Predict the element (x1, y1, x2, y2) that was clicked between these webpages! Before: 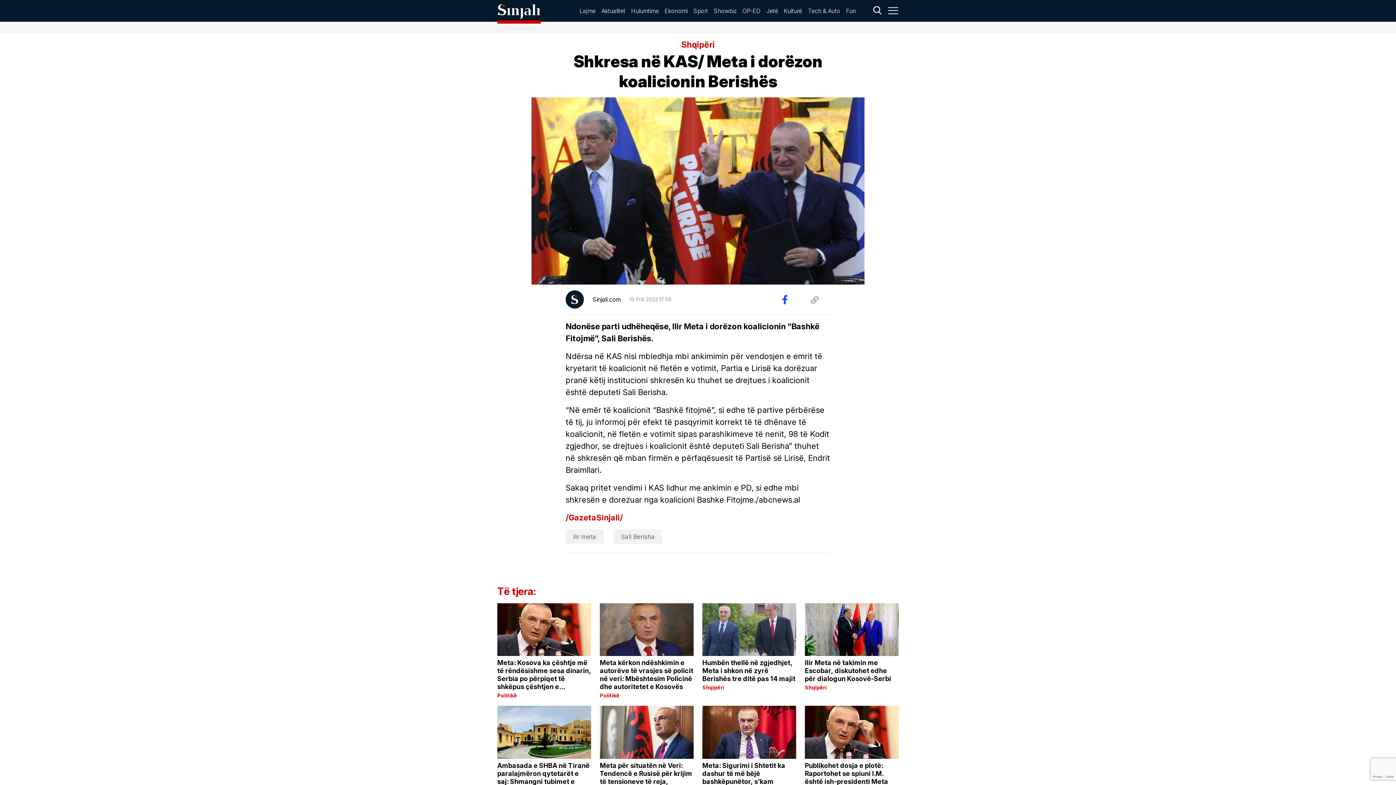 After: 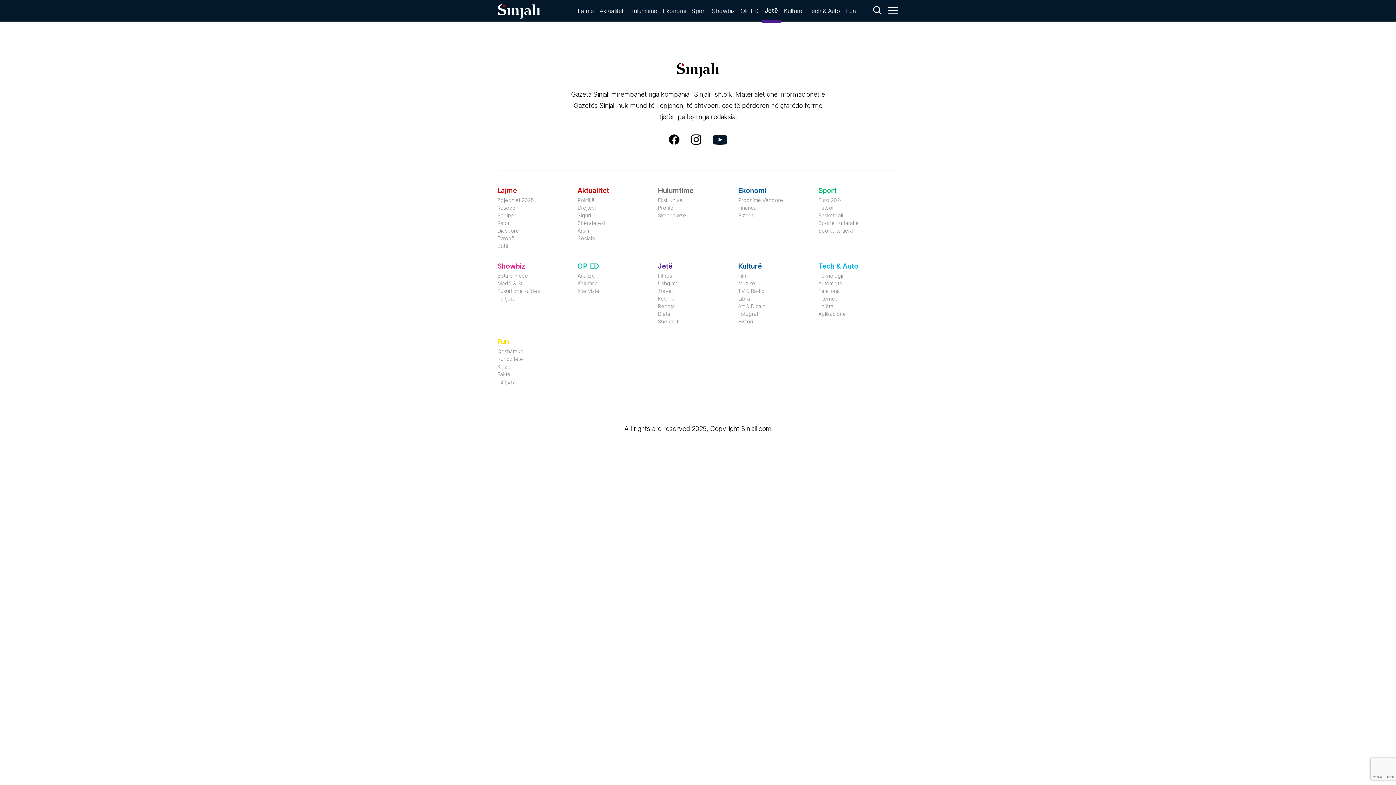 Action: label: Jetë bbox: (763, 6, 781, 14)